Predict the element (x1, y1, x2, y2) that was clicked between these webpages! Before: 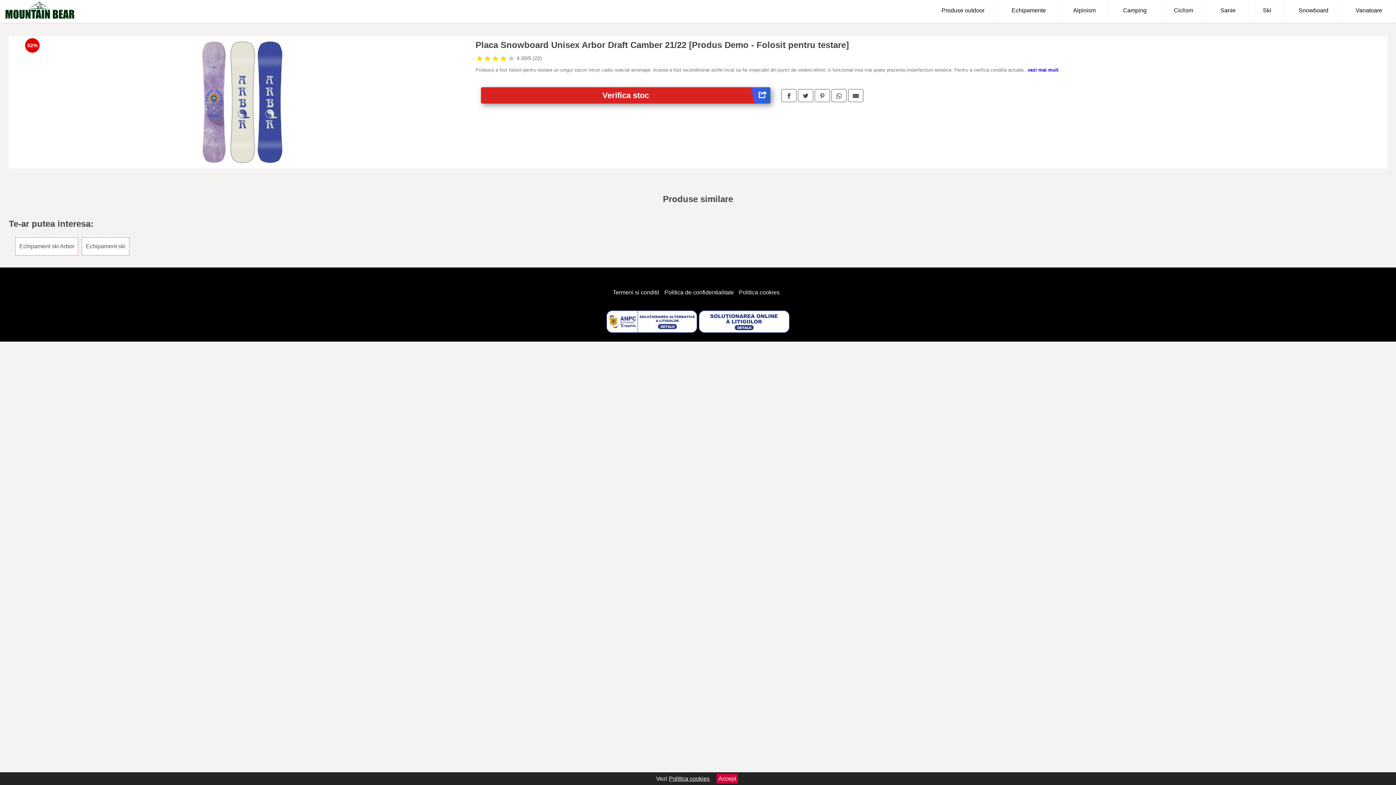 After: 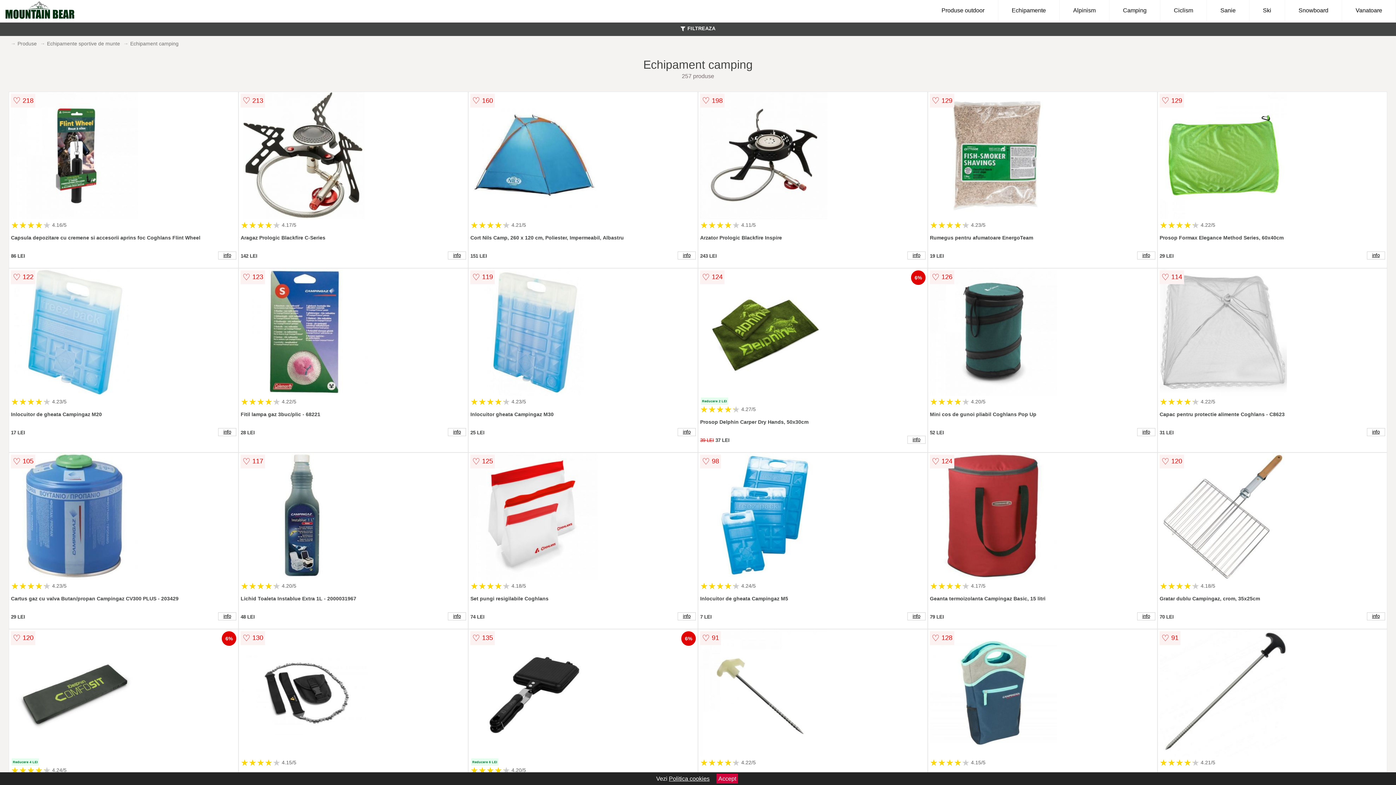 Action: label: Camping bbox: (1109, 0, 1160, 21)